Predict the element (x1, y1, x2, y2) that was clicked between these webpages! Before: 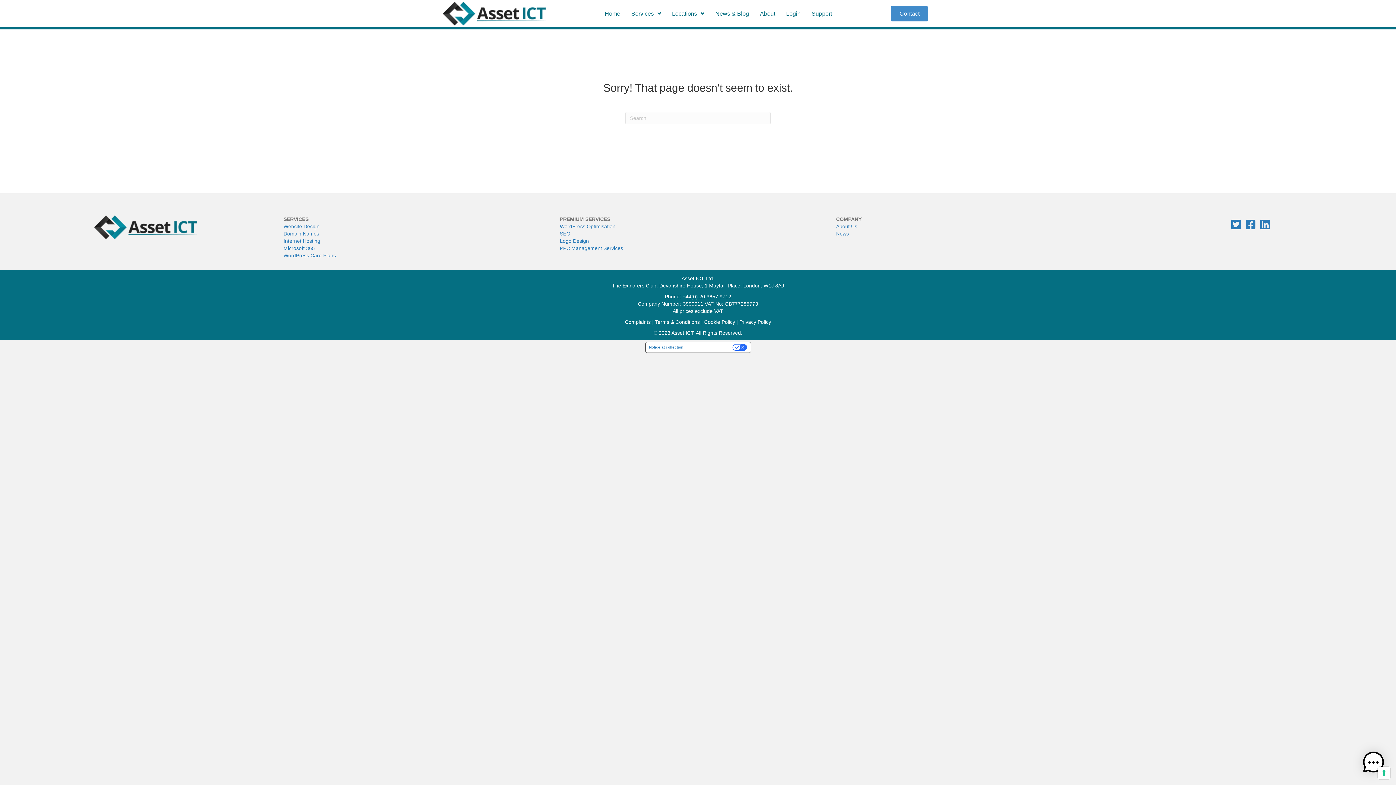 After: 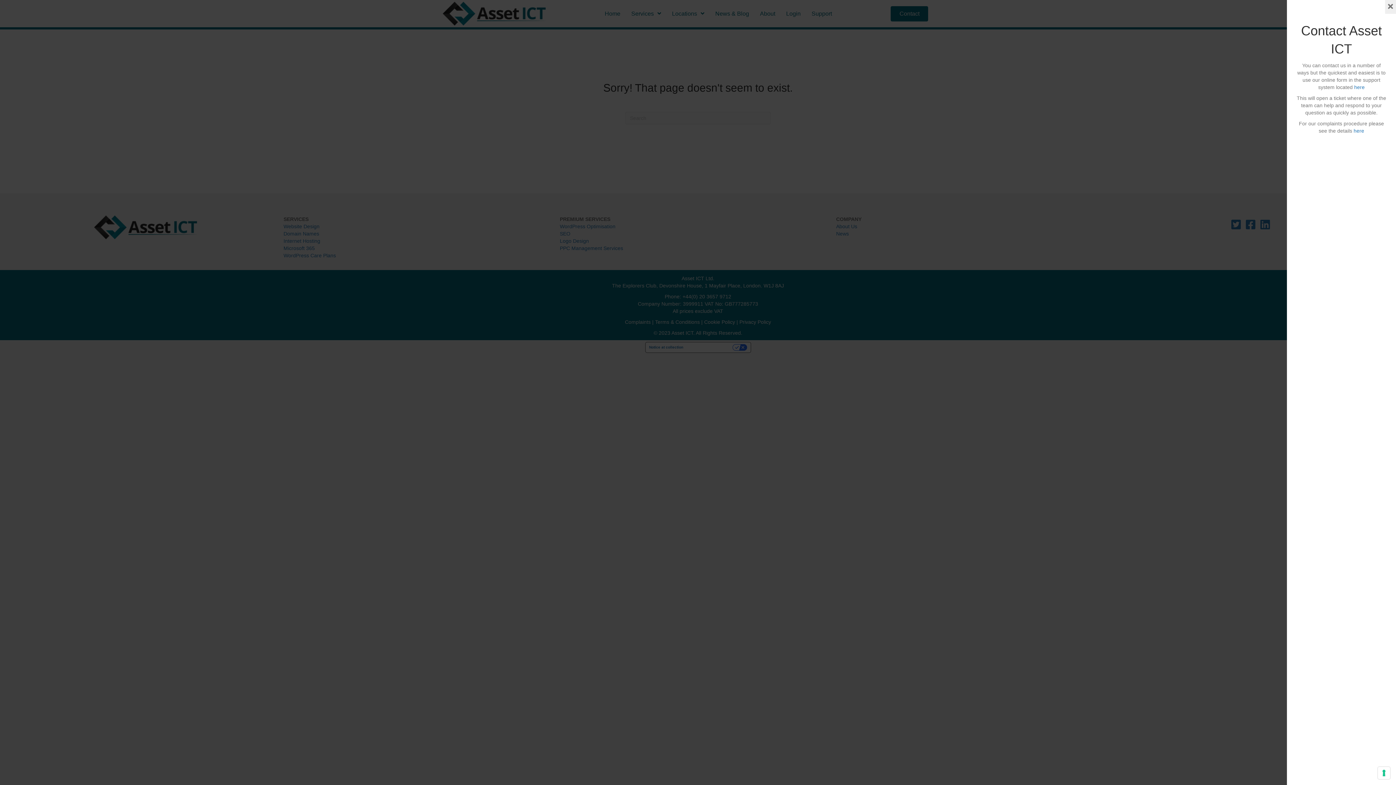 Action: label: Contact bbox: (891, 6, 928, 21)